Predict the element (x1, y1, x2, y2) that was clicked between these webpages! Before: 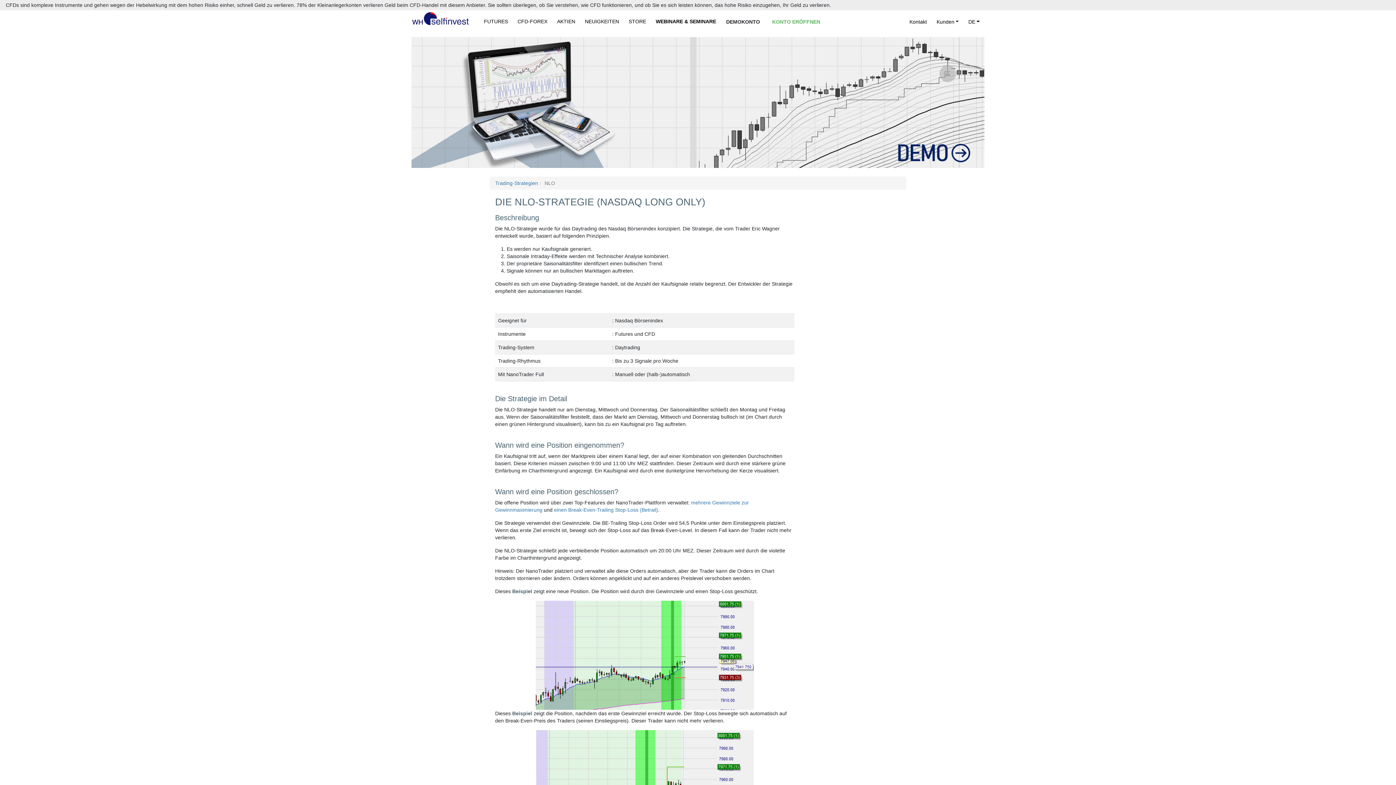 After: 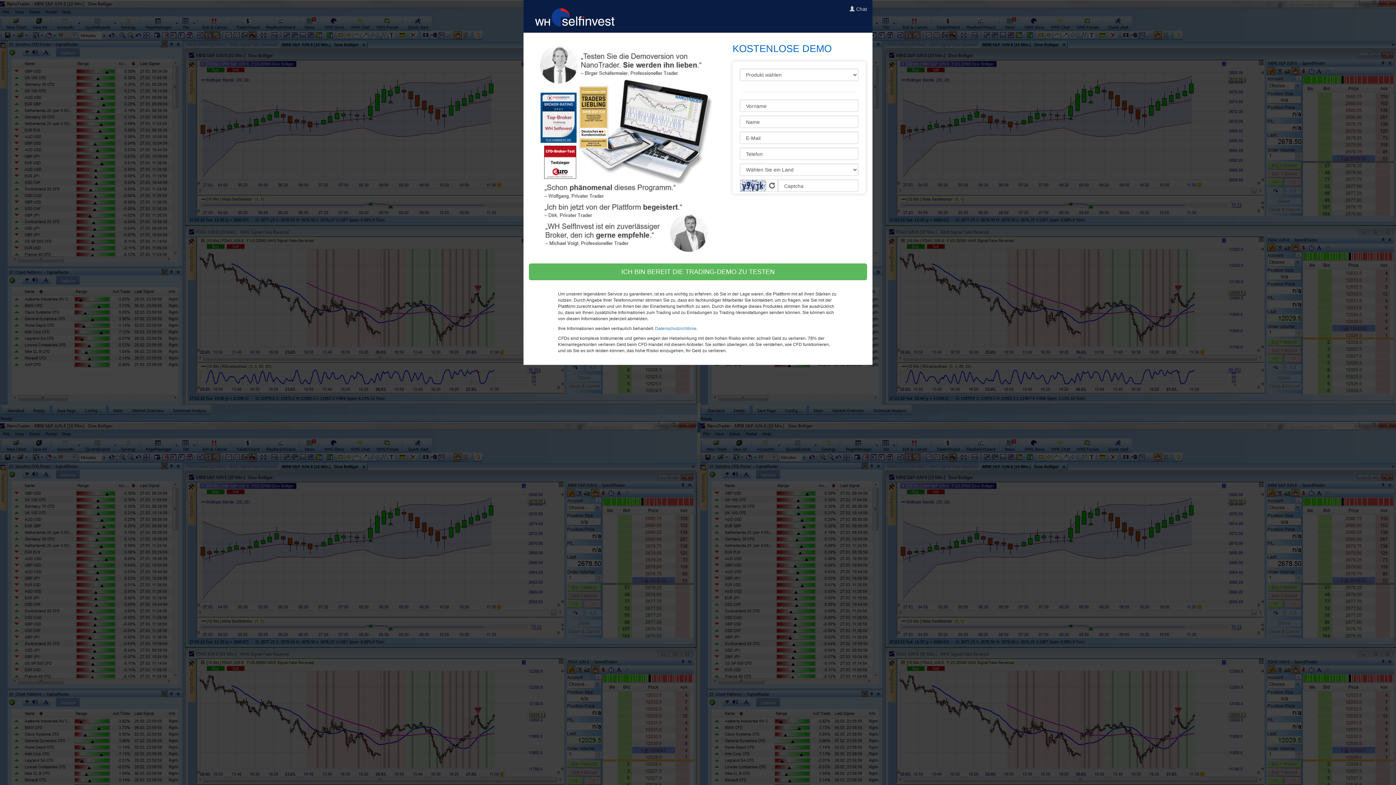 Action: bbox: (723, 17, 763, 25) label: DEMOKONTO